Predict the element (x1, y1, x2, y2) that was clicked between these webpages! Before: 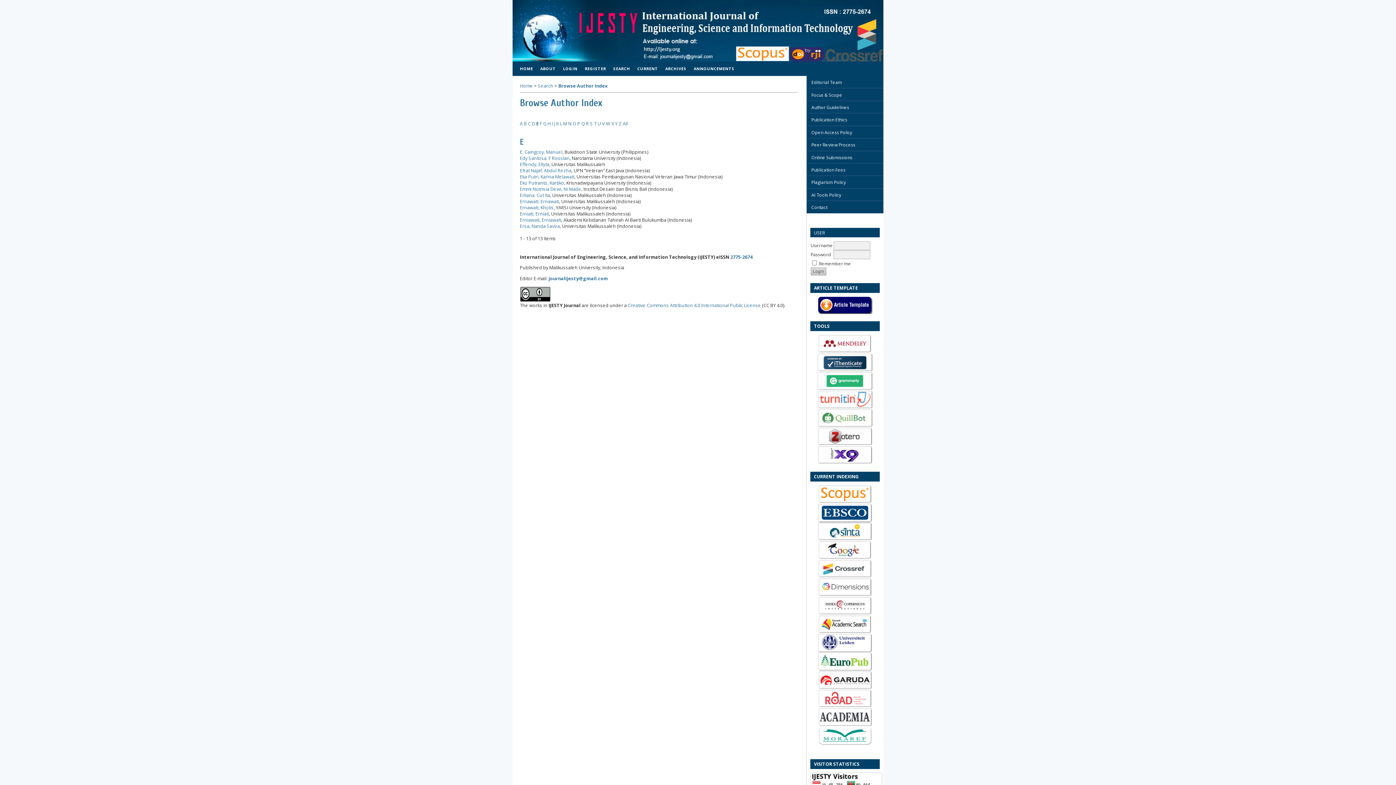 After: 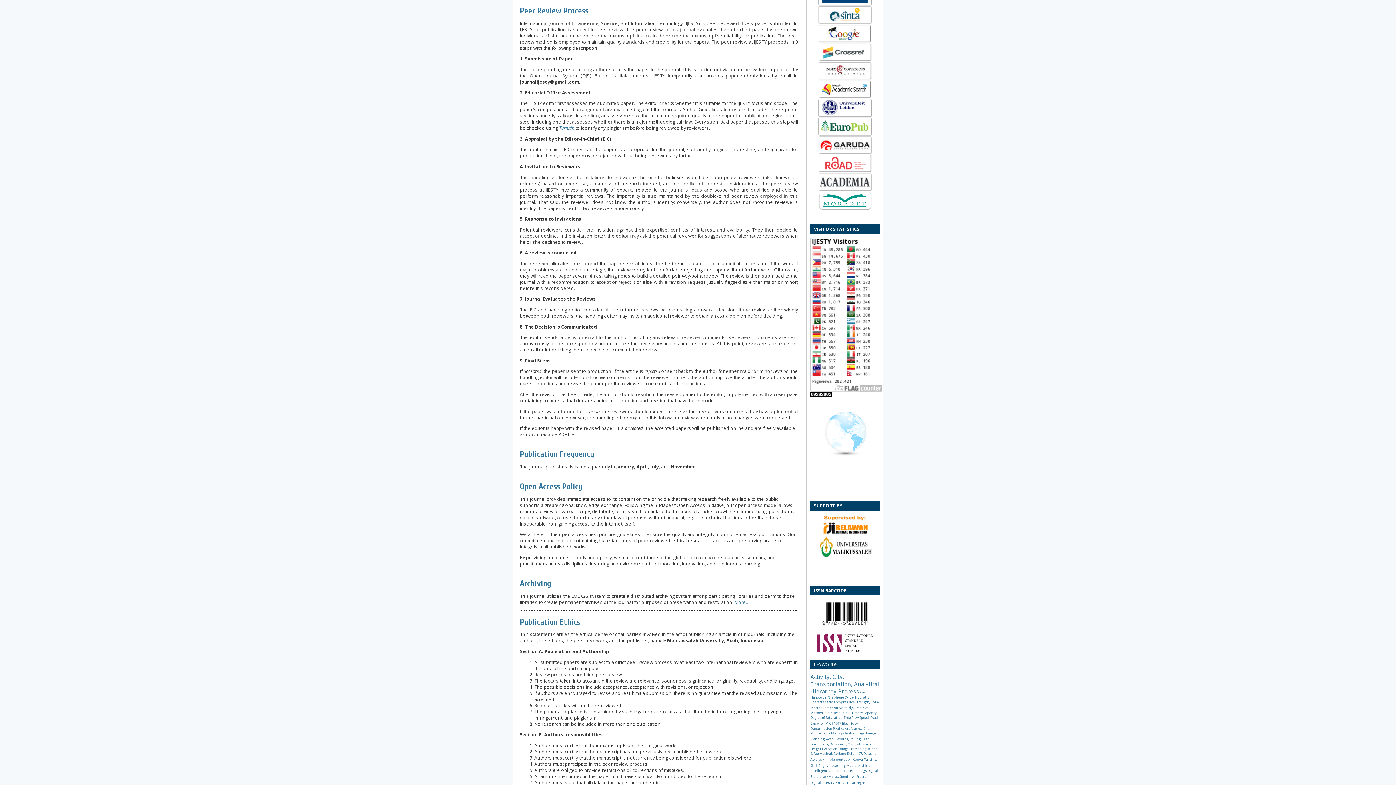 Action: label: Peer Review Process bbox: (806, 138, 883, 151)